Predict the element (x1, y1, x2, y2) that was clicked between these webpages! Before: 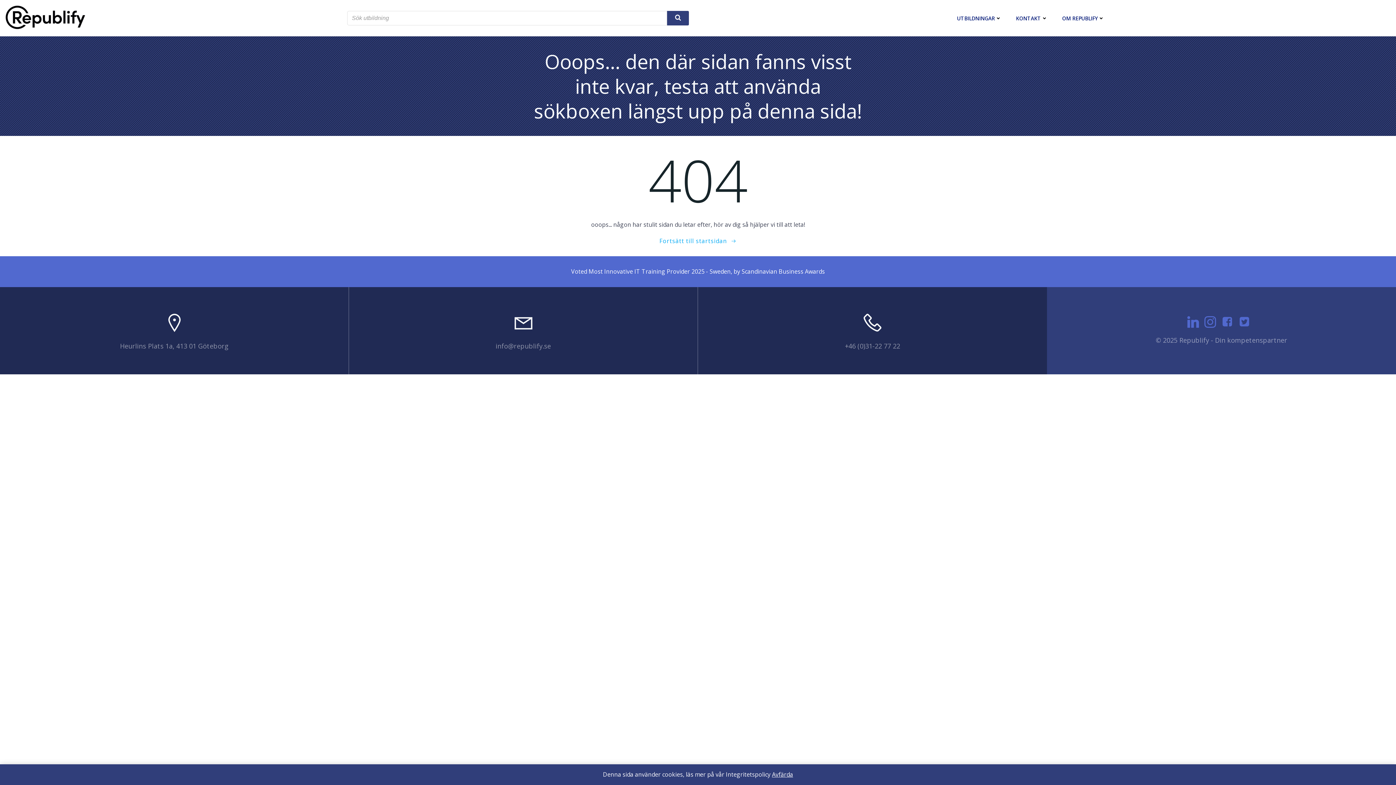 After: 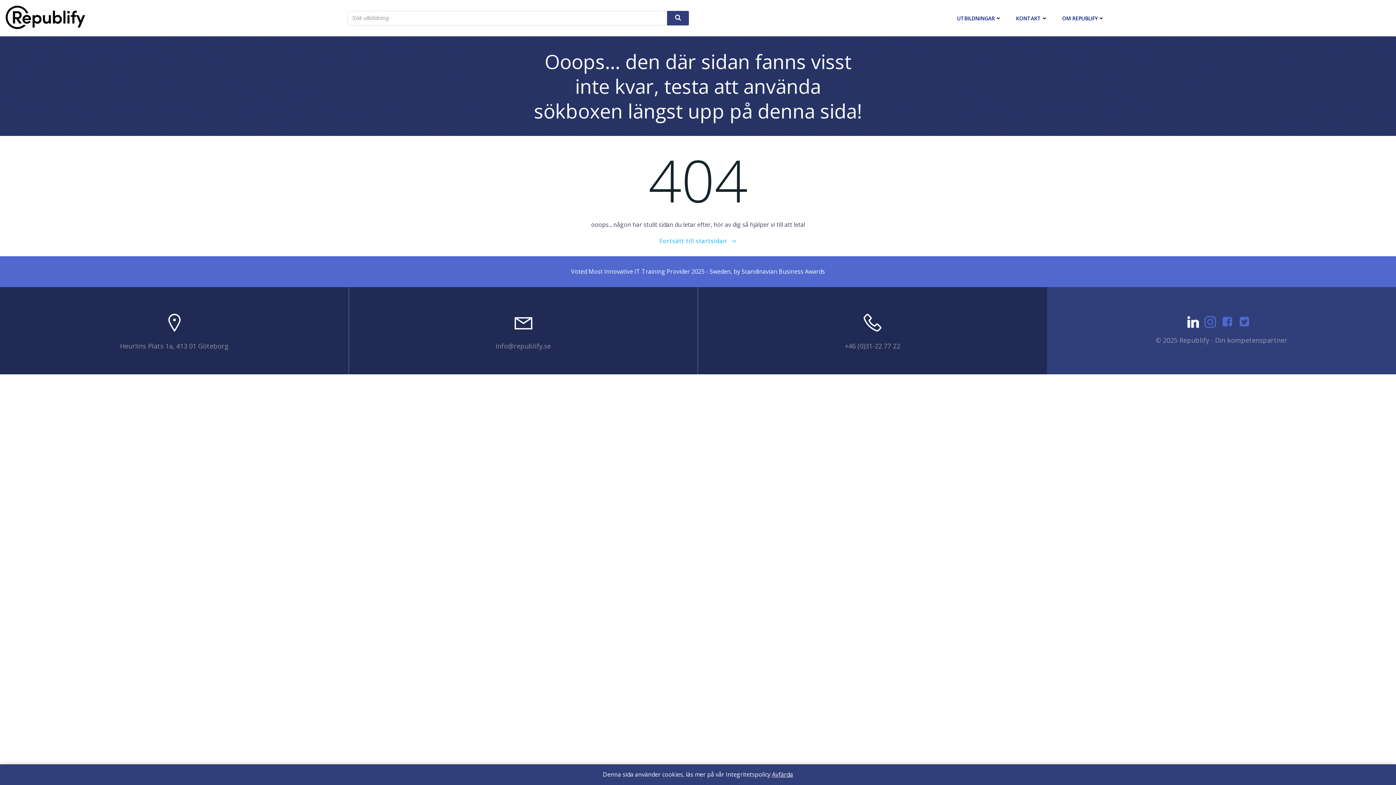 Action: bbox: (1187, 316, 1199, 328)